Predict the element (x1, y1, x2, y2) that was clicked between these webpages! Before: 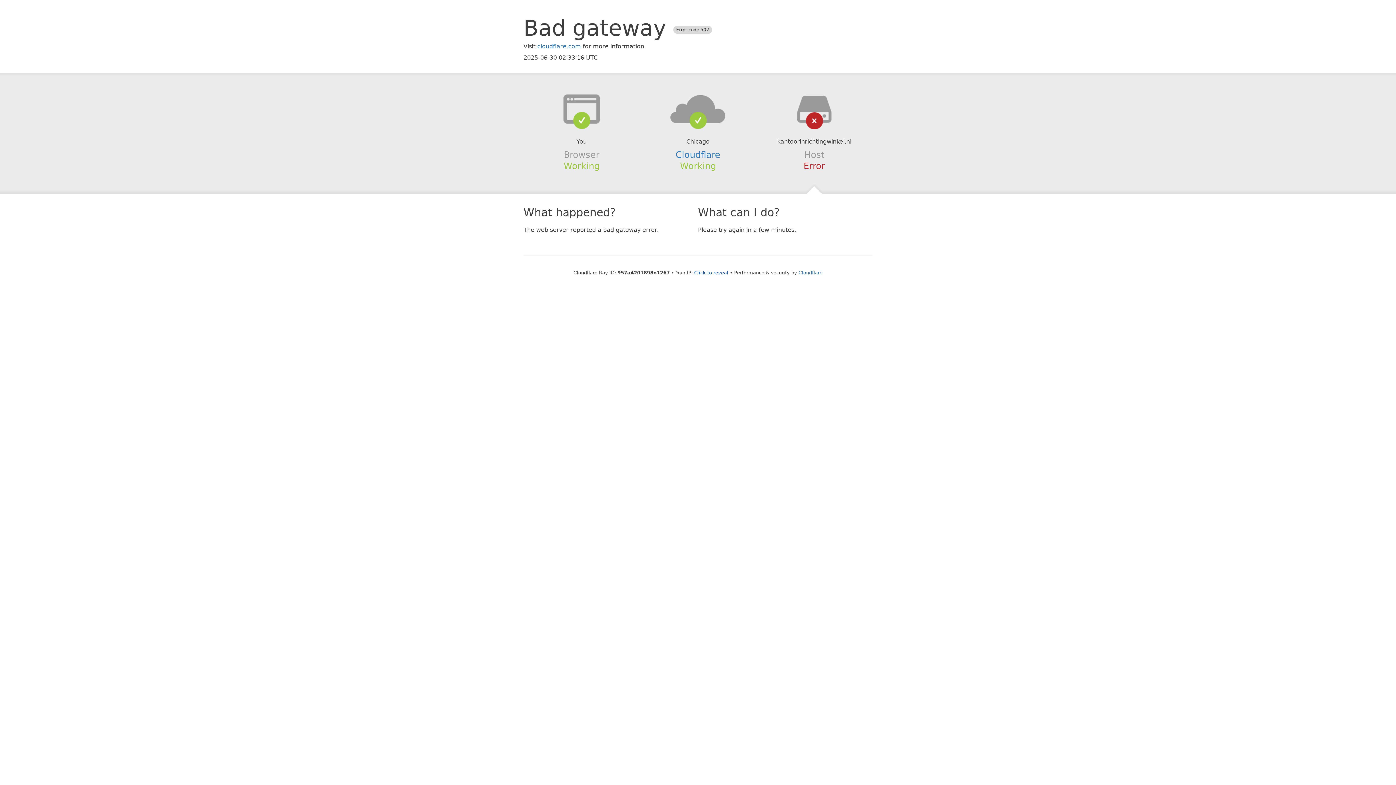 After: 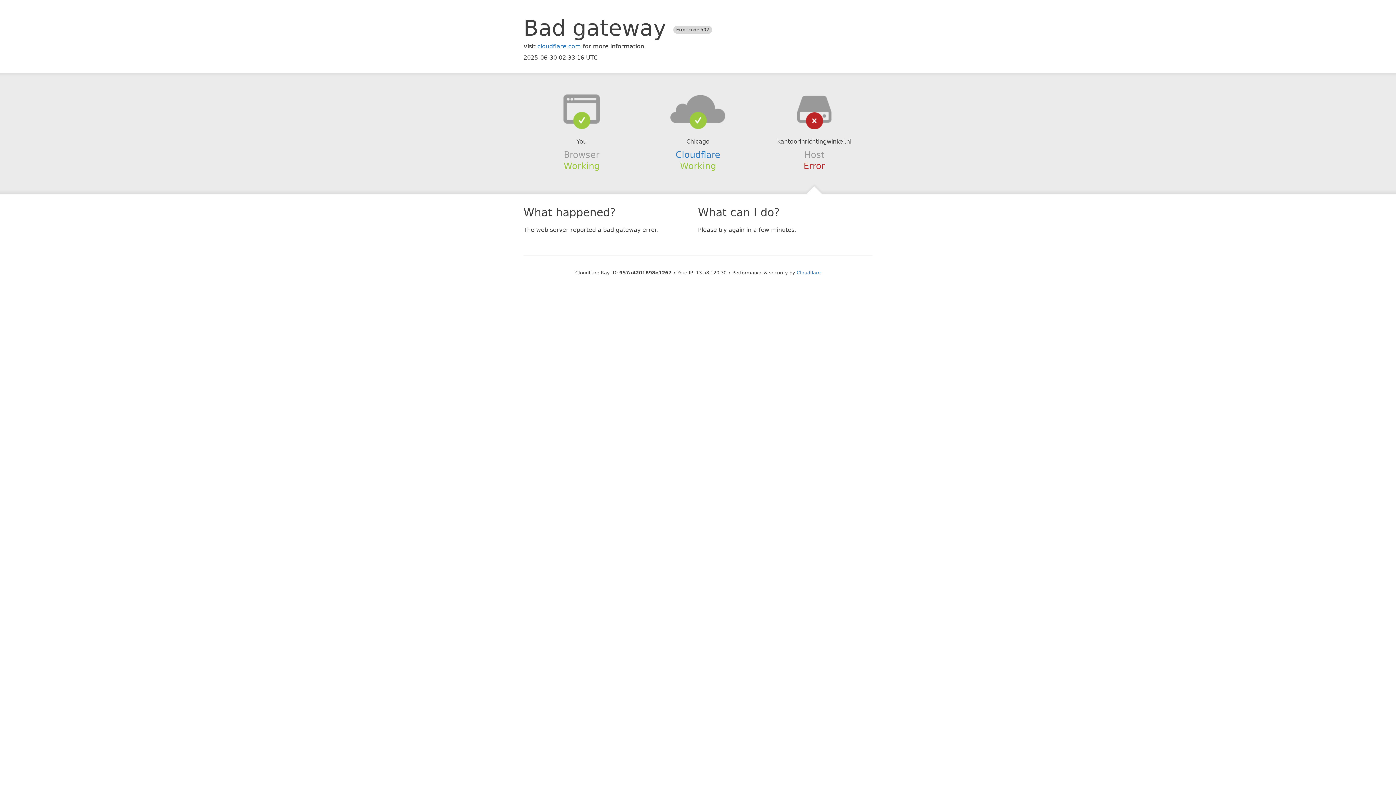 Action: label: Click to reveal bbox: (694, 270, 728, 275)